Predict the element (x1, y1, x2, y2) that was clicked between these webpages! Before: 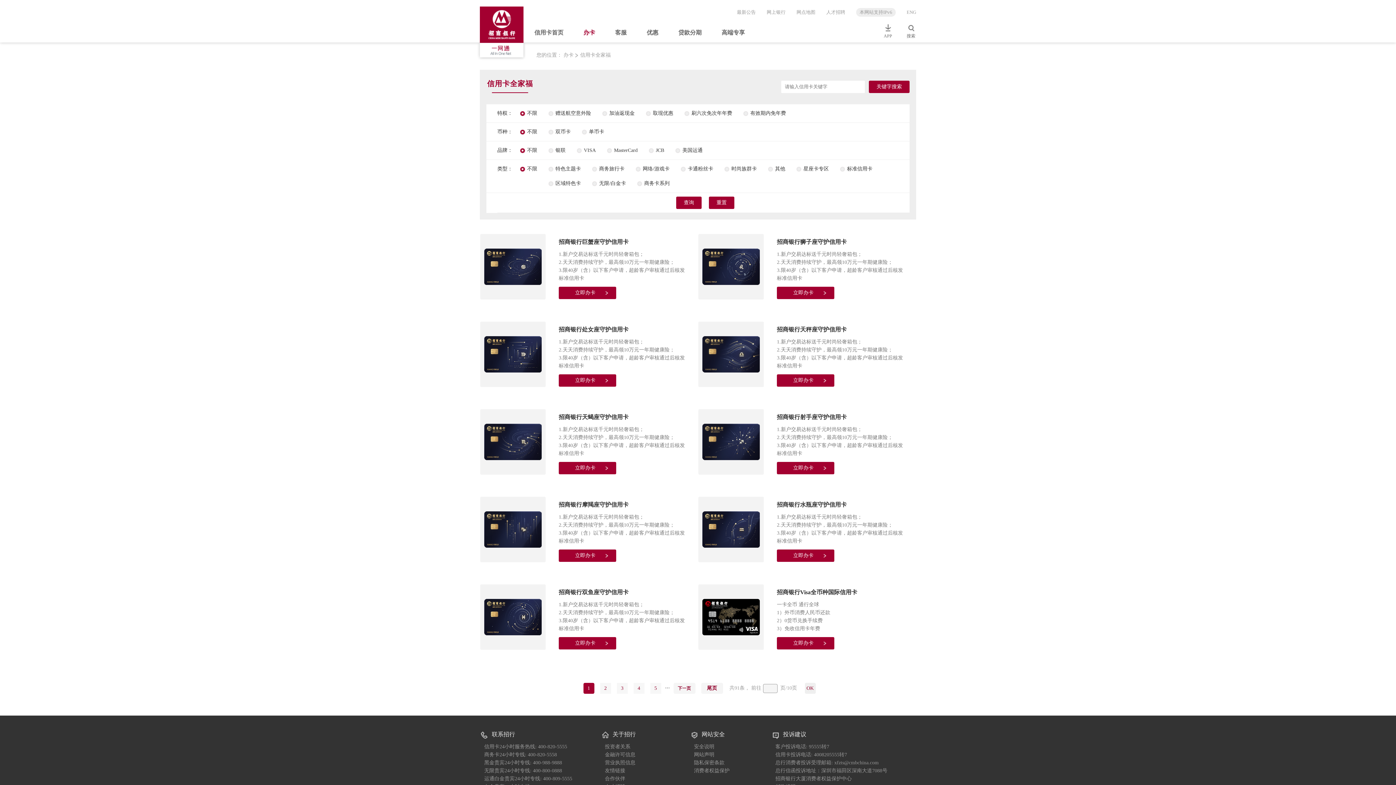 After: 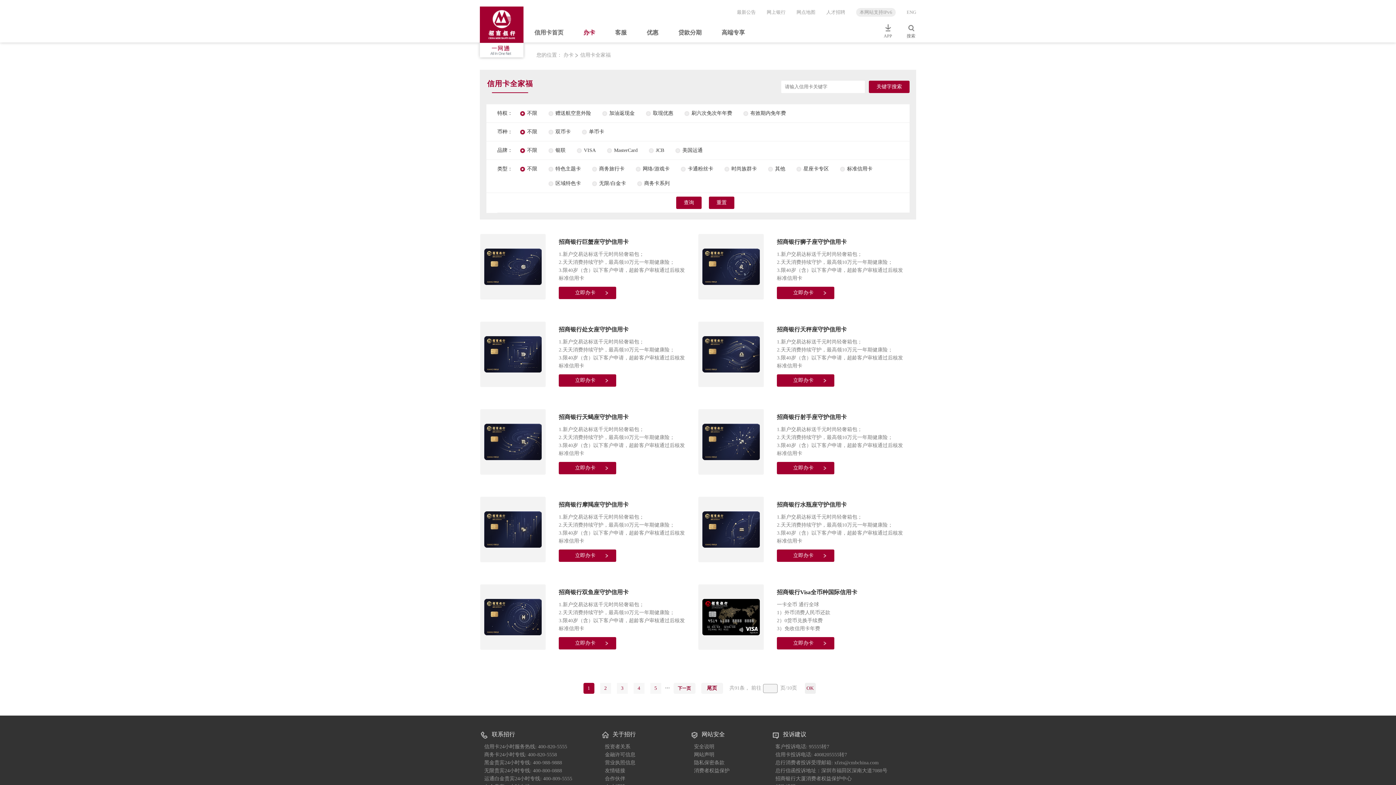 Action: bbox: (580, 52, 610, 57) label: 信用卡全家福